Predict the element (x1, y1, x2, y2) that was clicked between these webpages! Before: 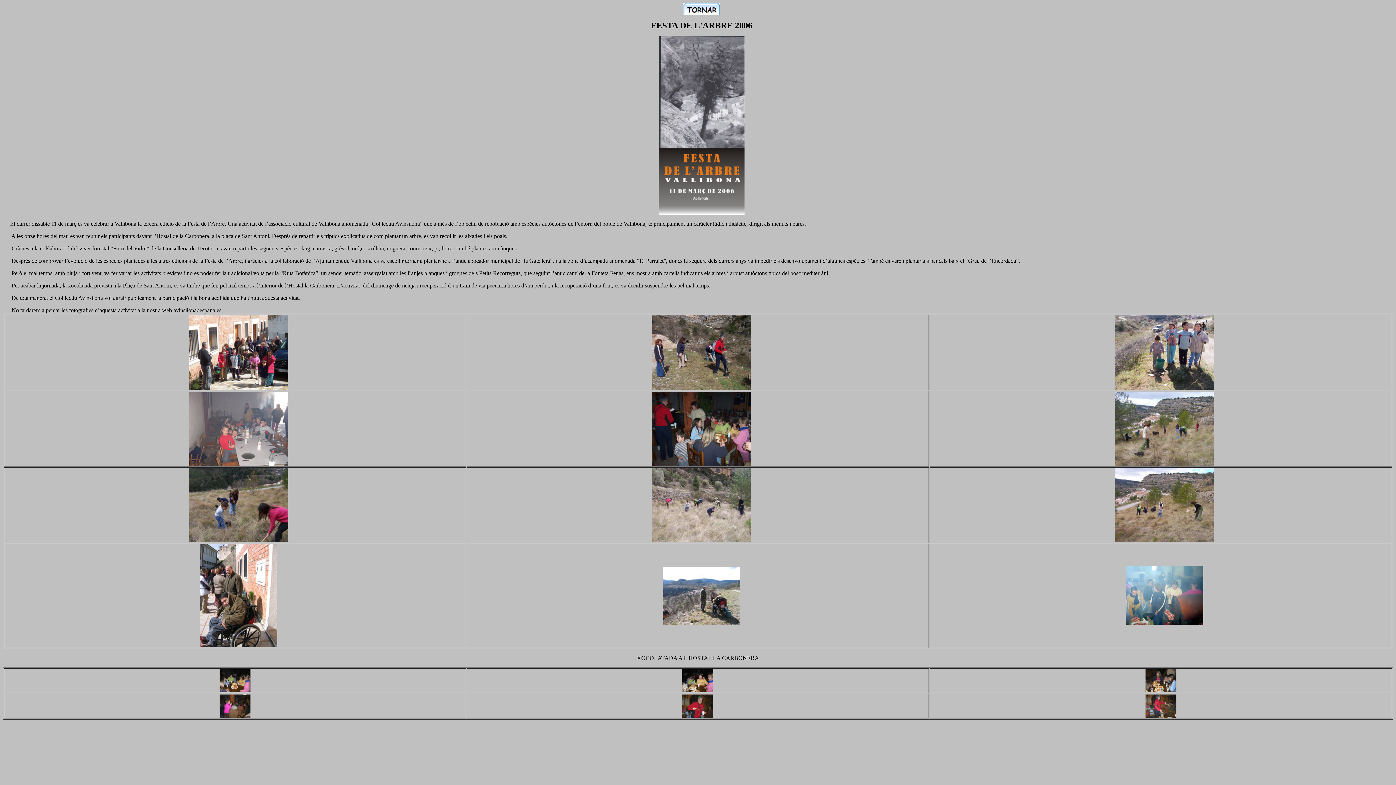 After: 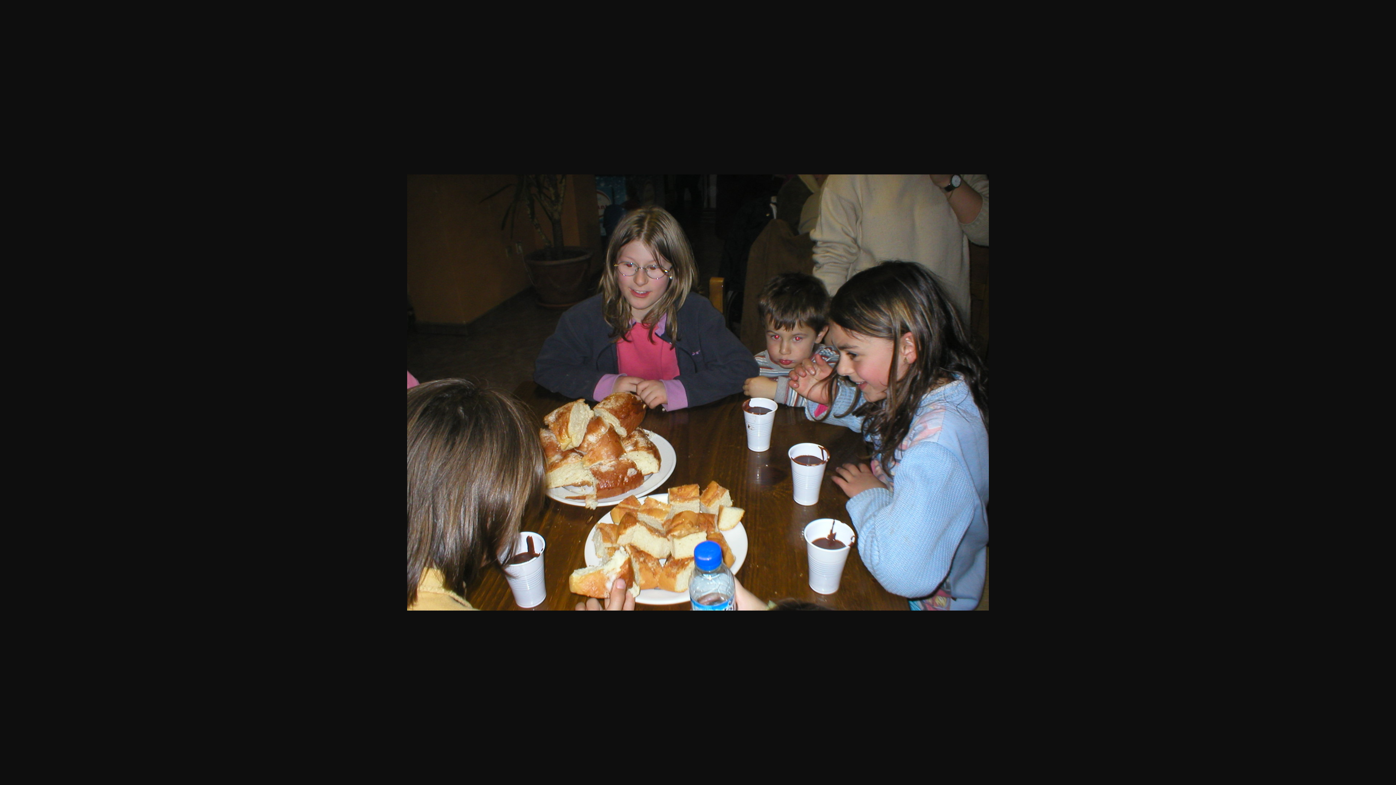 Action: bbox: (1145, 687, 1176, 693)